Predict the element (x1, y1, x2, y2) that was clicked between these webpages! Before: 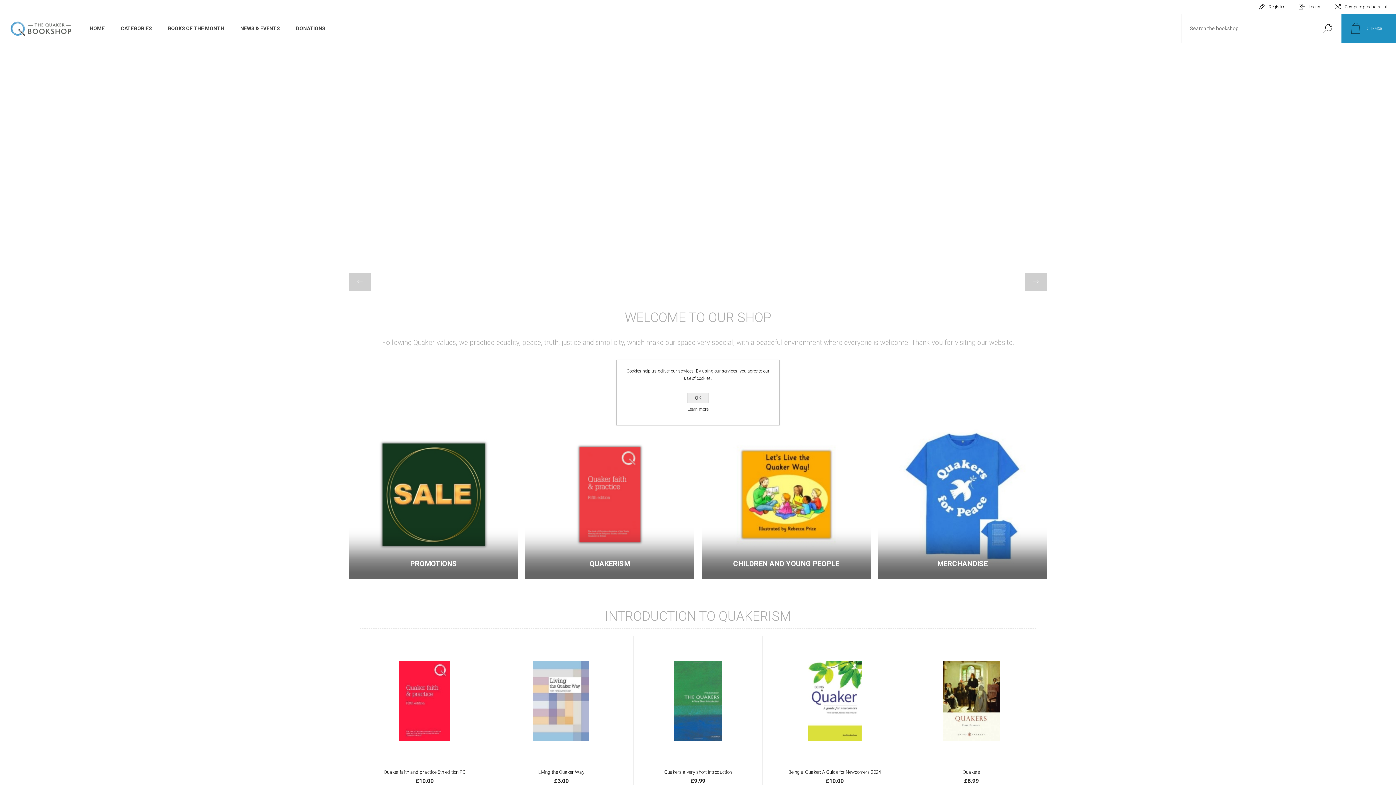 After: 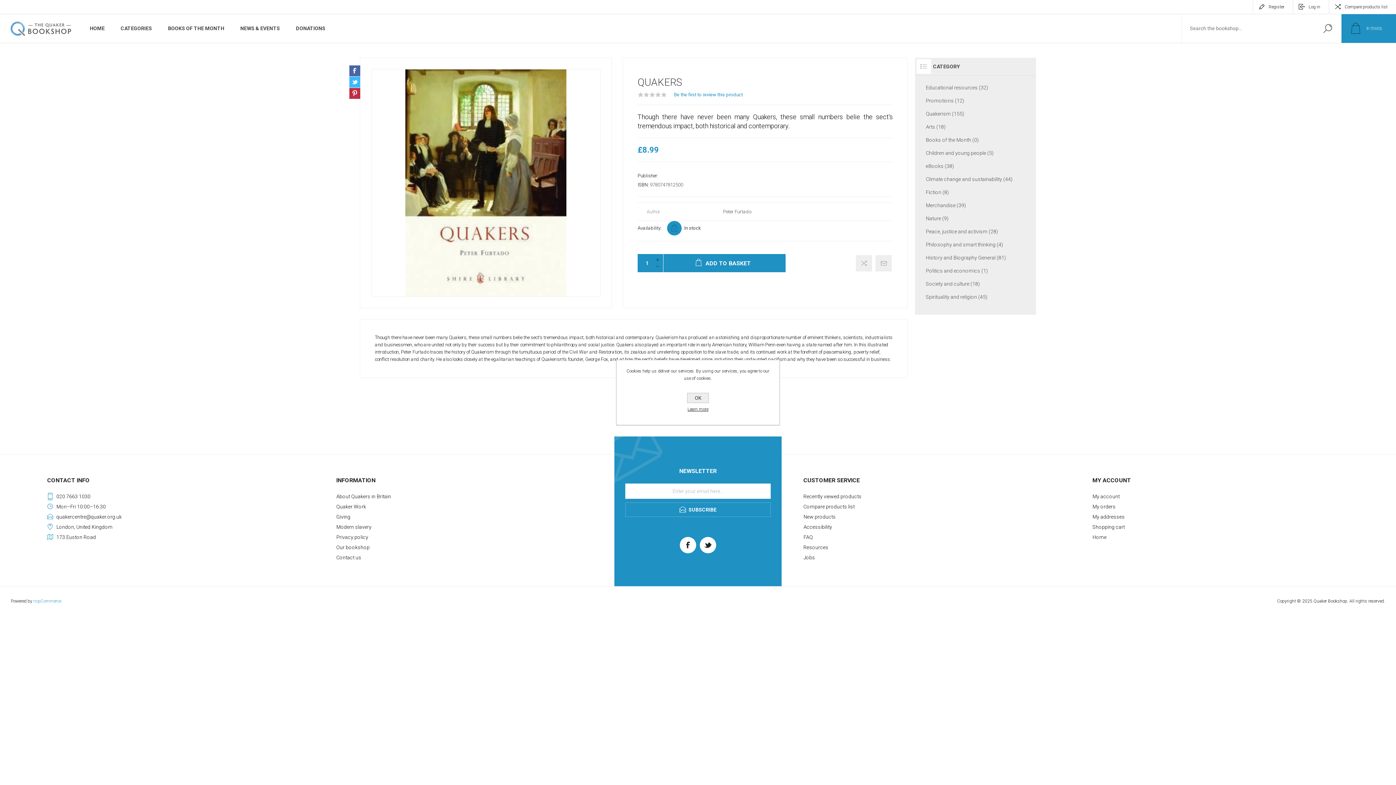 Action: bbox: (907, 636, 1036, 790)